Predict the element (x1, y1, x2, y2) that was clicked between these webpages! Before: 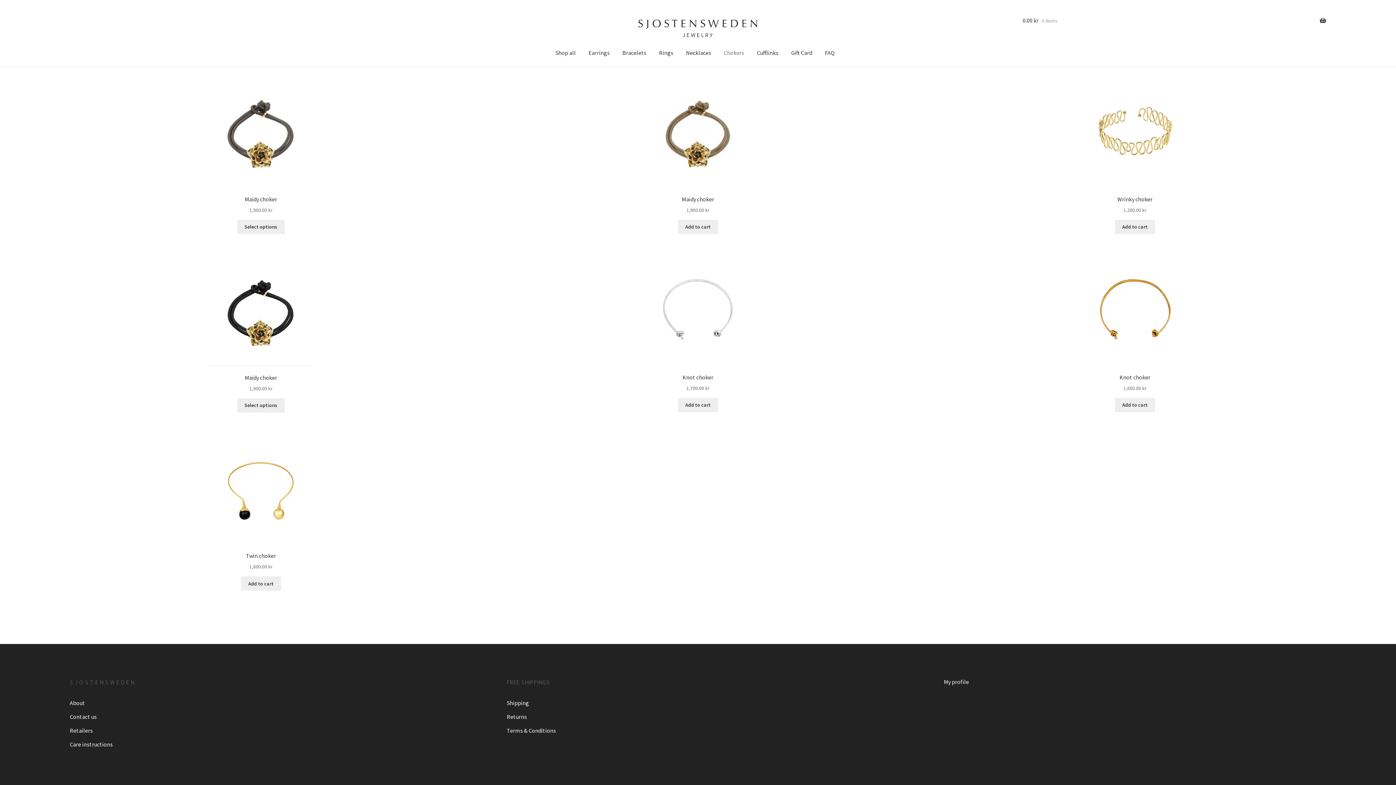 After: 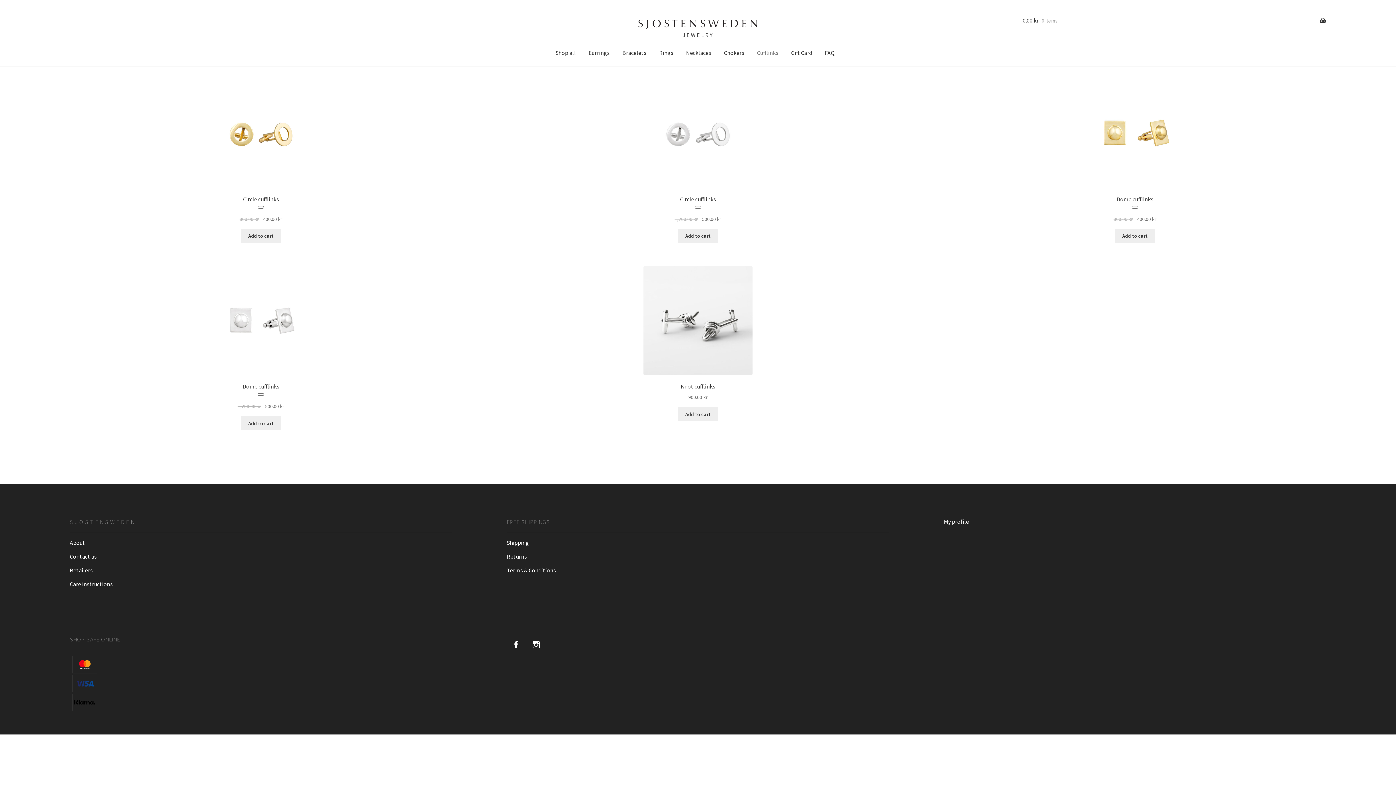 Action: bbox: (751, 38, 784, 66) label: Cufflinks